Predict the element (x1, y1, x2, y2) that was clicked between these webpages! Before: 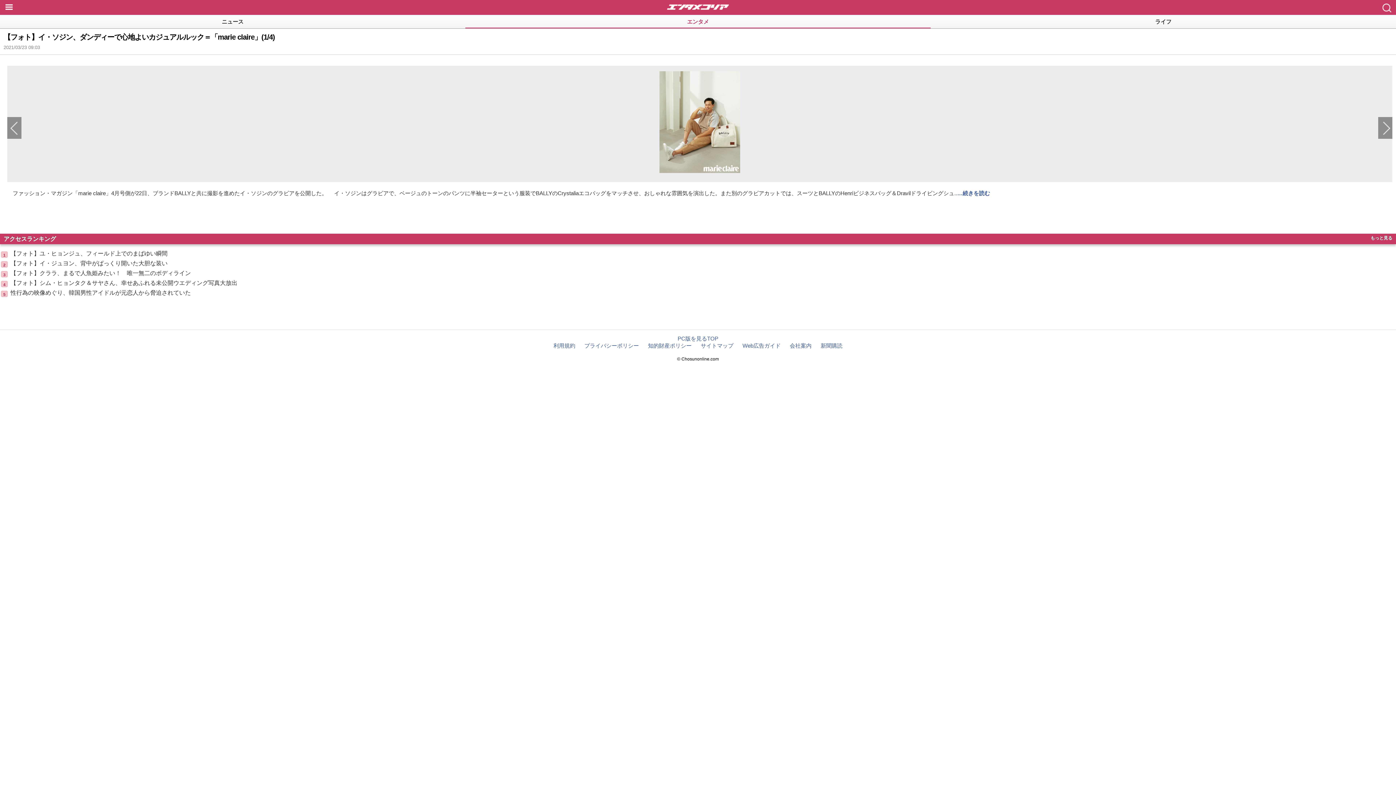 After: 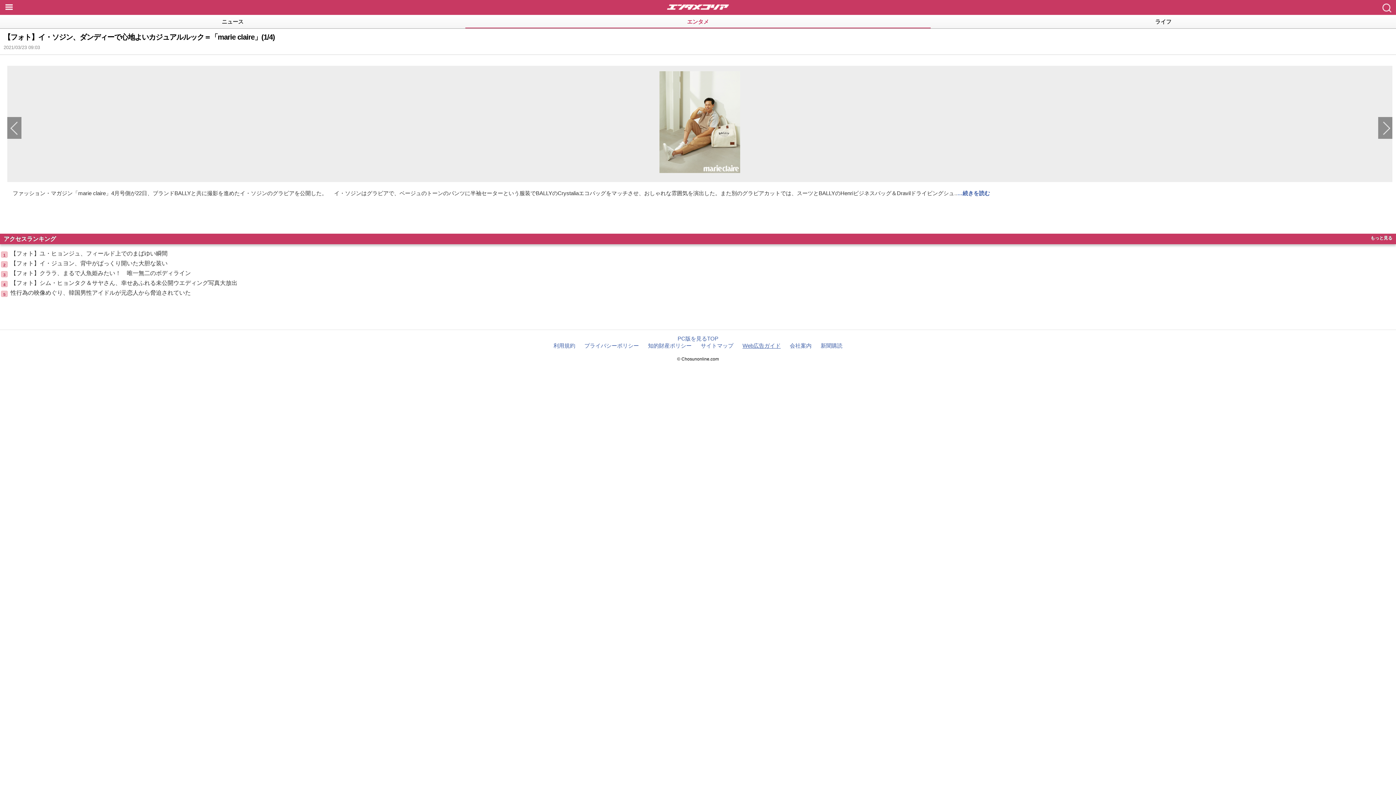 Action: label: Web広告ガイド bbox: (738, 339, 784, 351)